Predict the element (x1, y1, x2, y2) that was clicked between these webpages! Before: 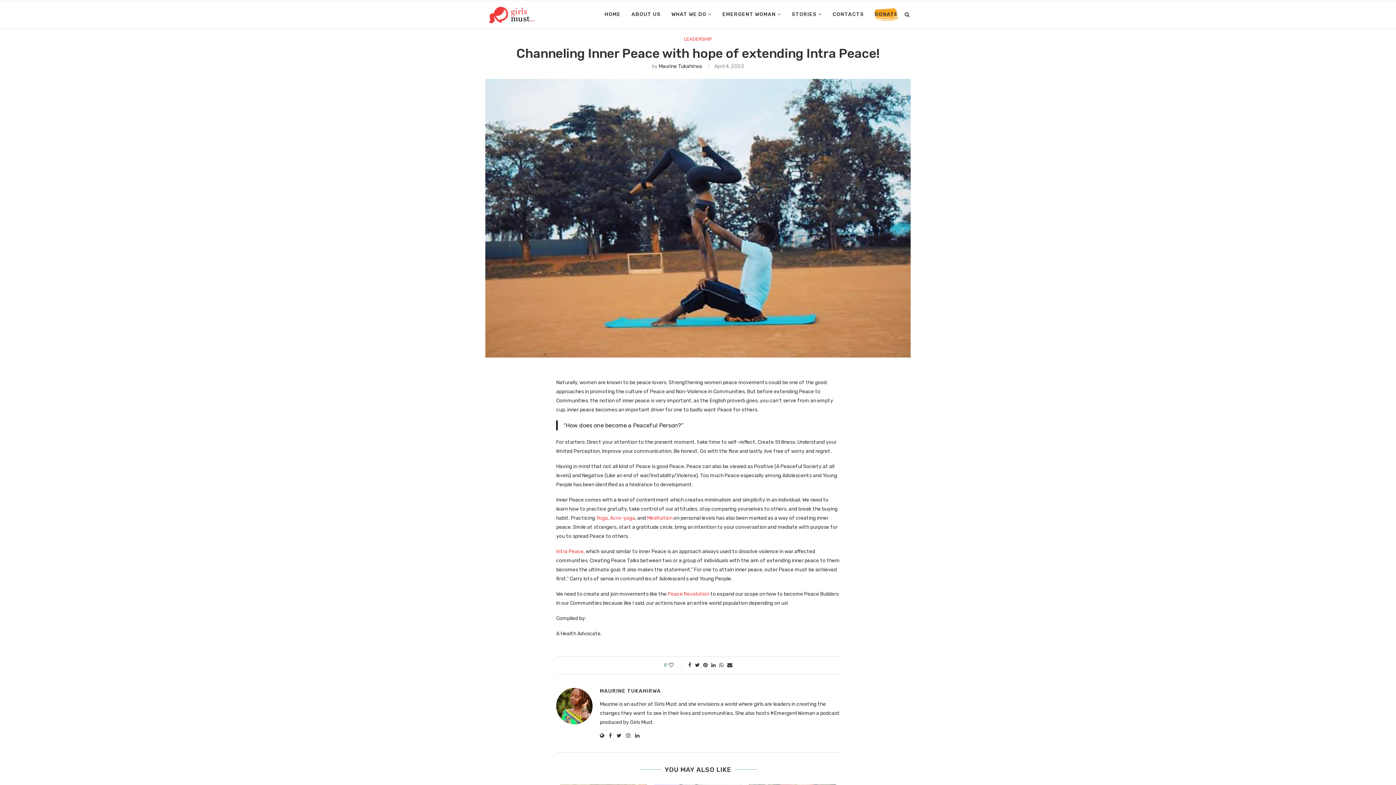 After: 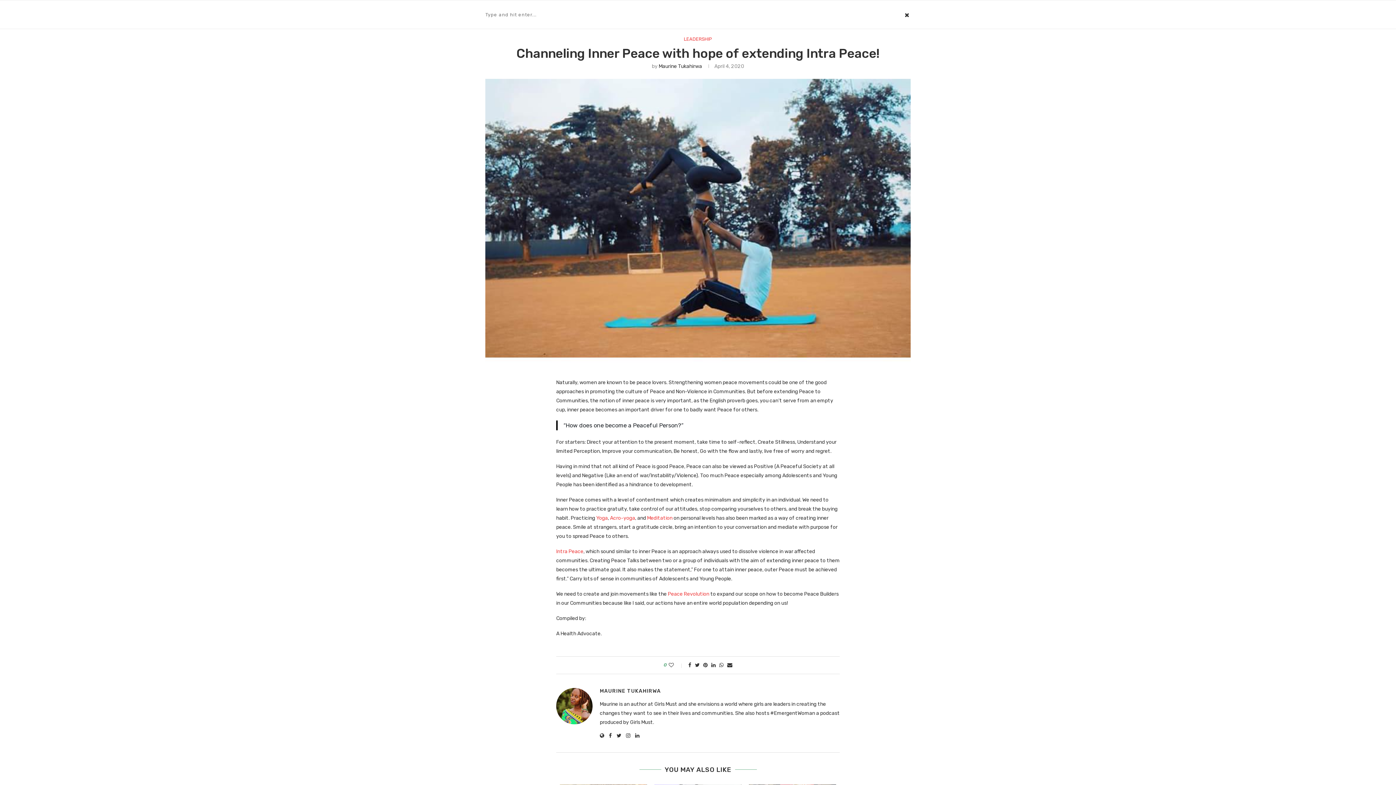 Action: bbox: (903, 0, 910, 28)